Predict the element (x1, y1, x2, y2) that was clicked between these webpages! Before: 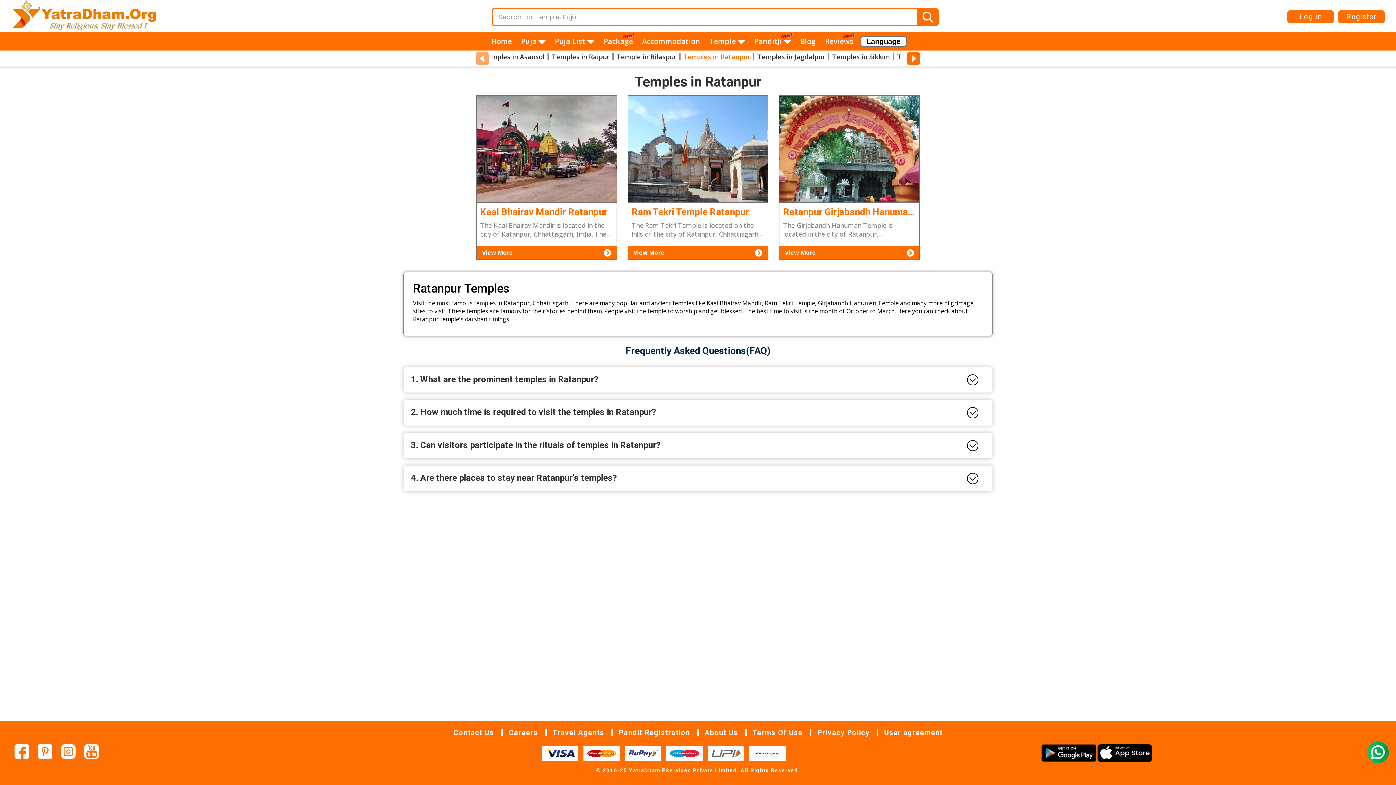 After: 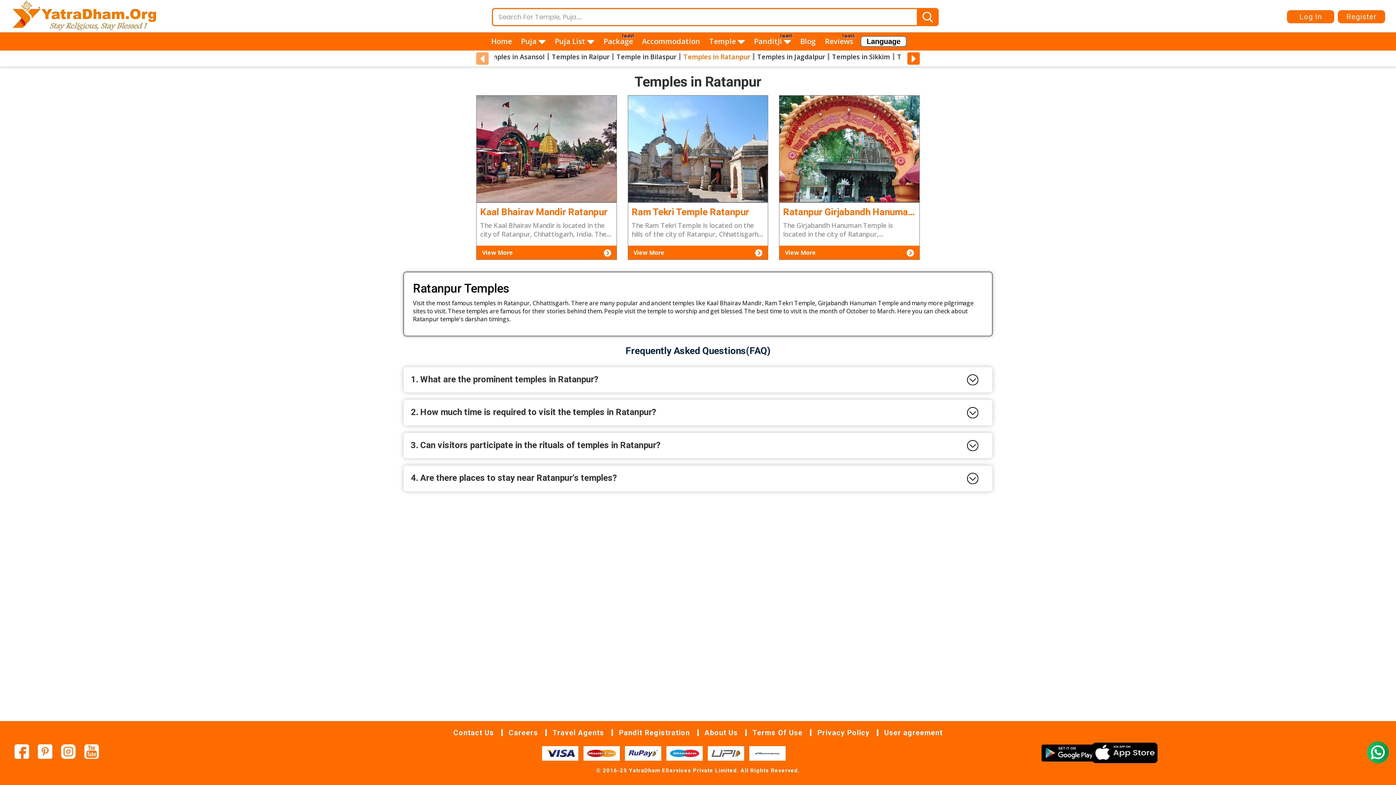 Action: bbox: (1097, 744, 1152, 762)